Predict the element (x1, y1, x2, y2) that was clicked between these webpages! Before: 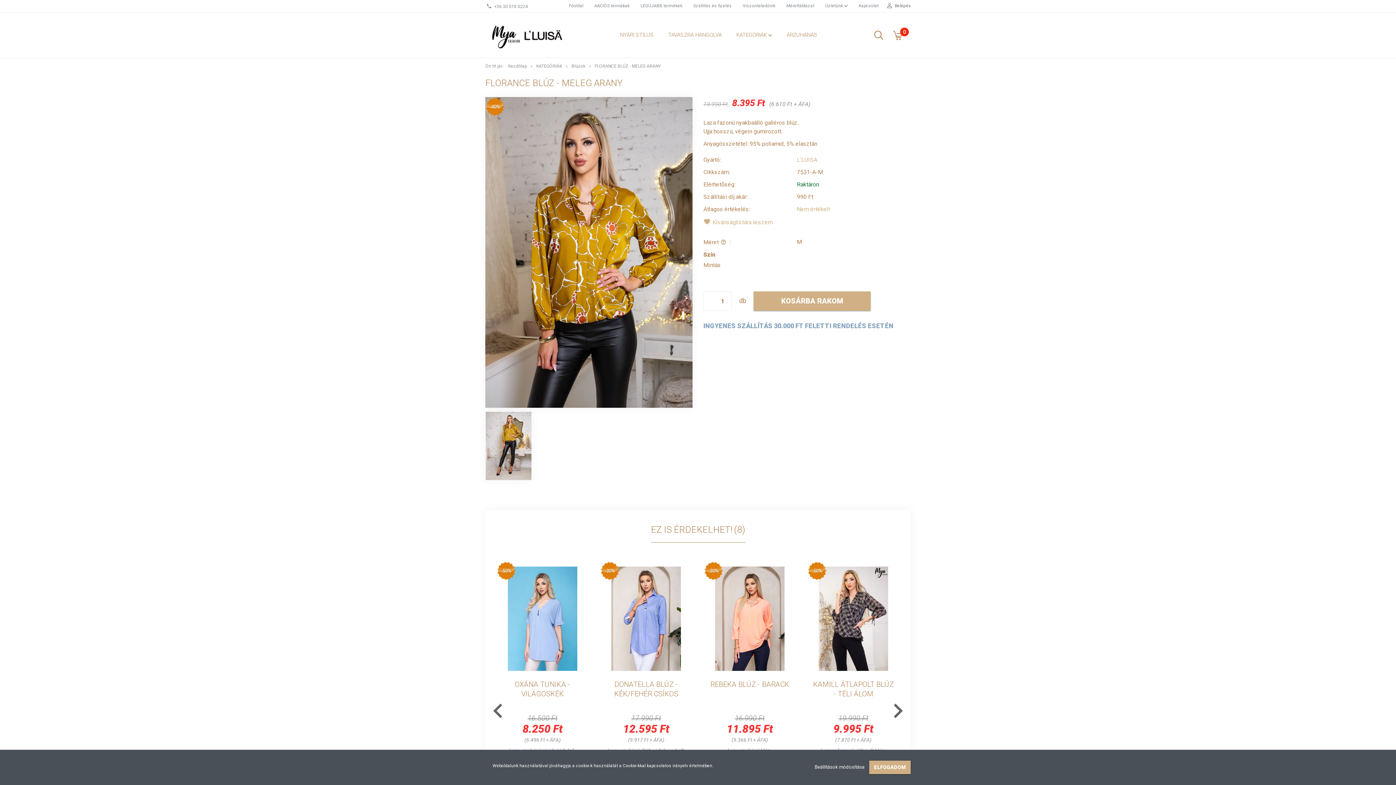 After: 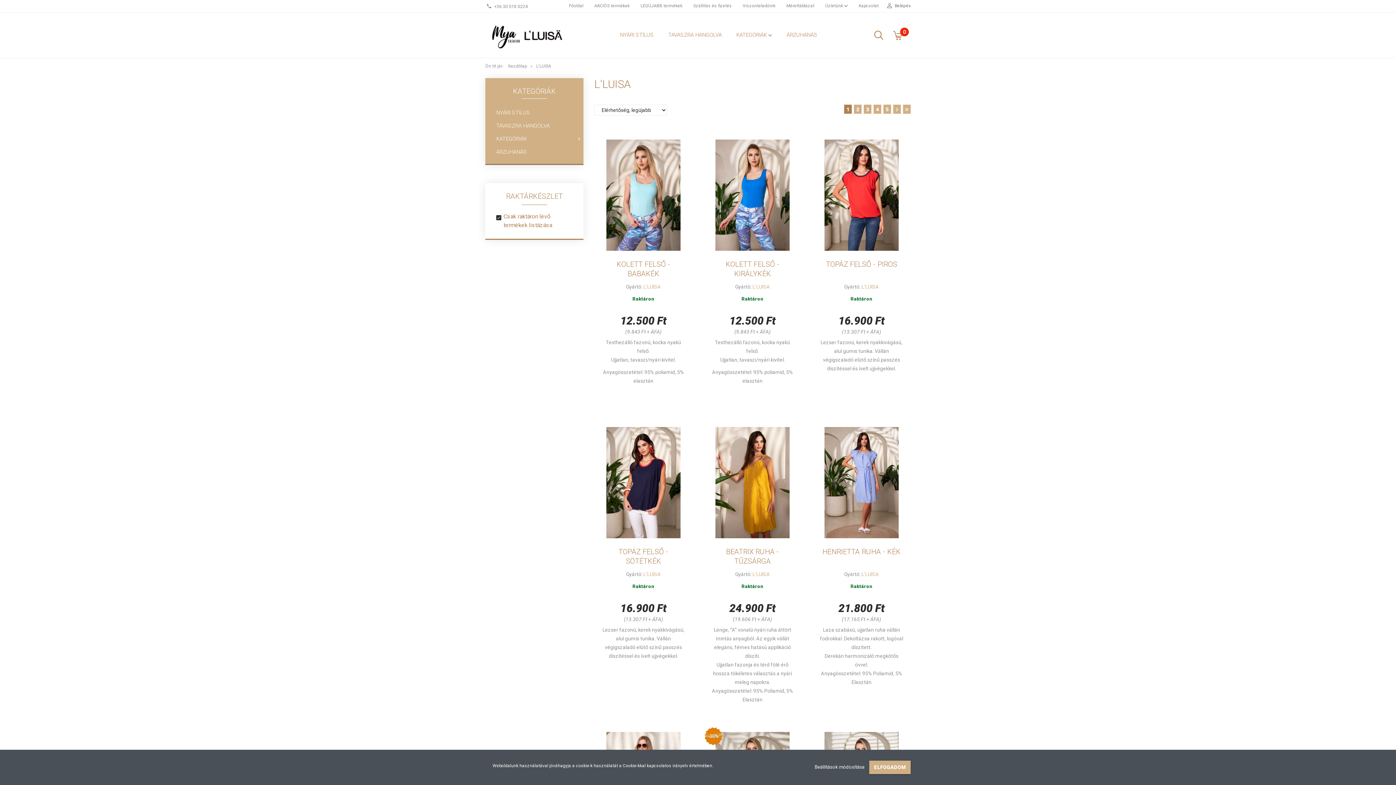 Action: label: L'LUISA bbox: (797, 156, 817, 163)